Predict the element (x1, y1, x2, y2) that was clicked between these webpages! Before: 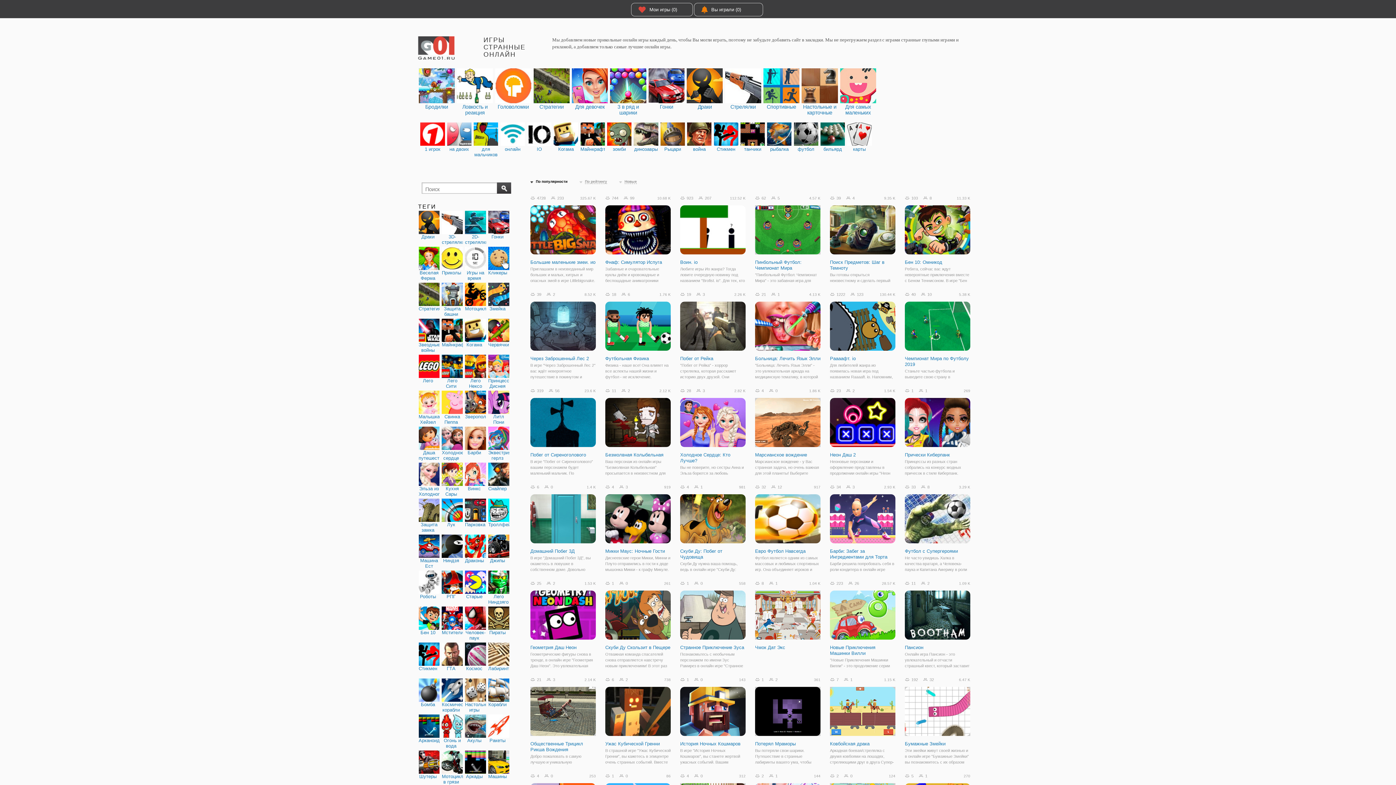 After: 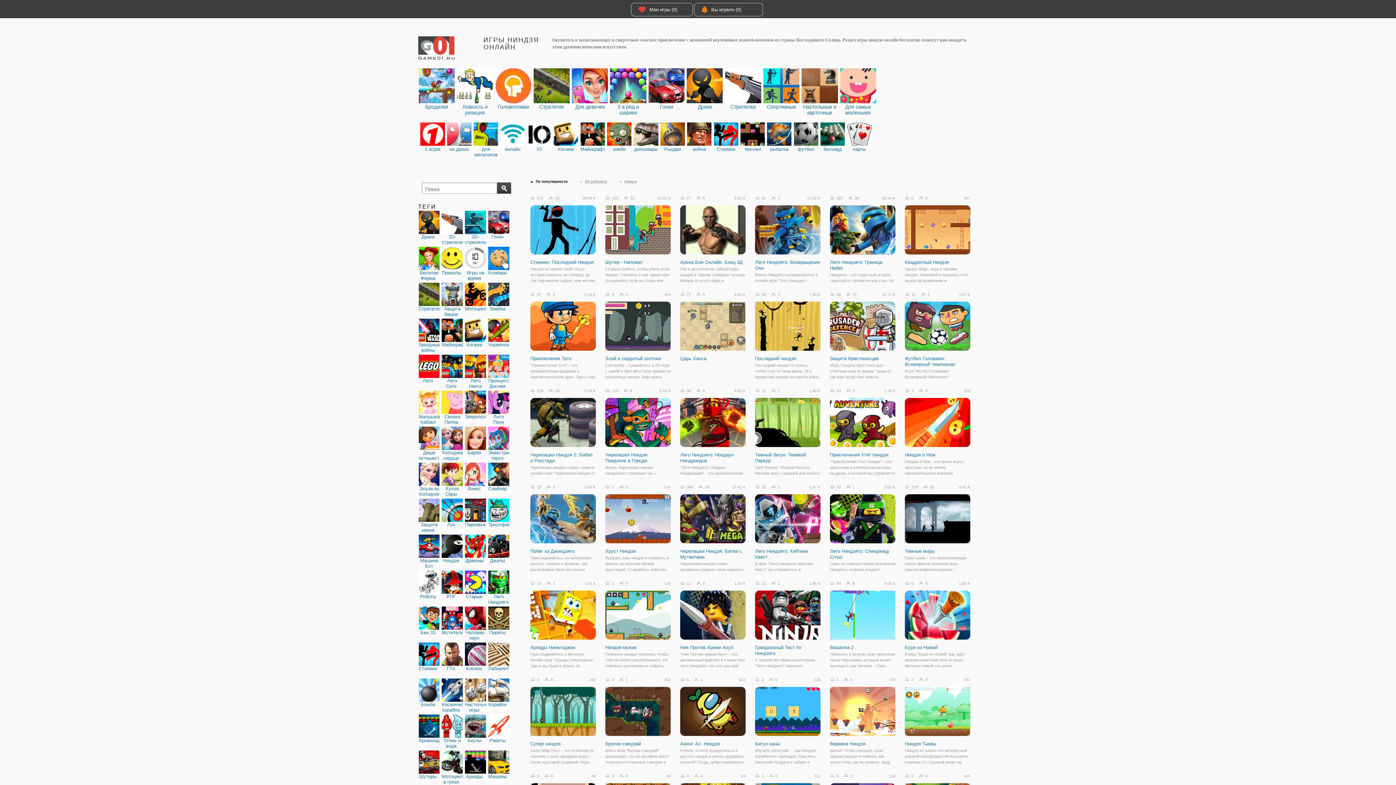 Action: bbox: (441, 534, 462, 563) label: Ниндзя